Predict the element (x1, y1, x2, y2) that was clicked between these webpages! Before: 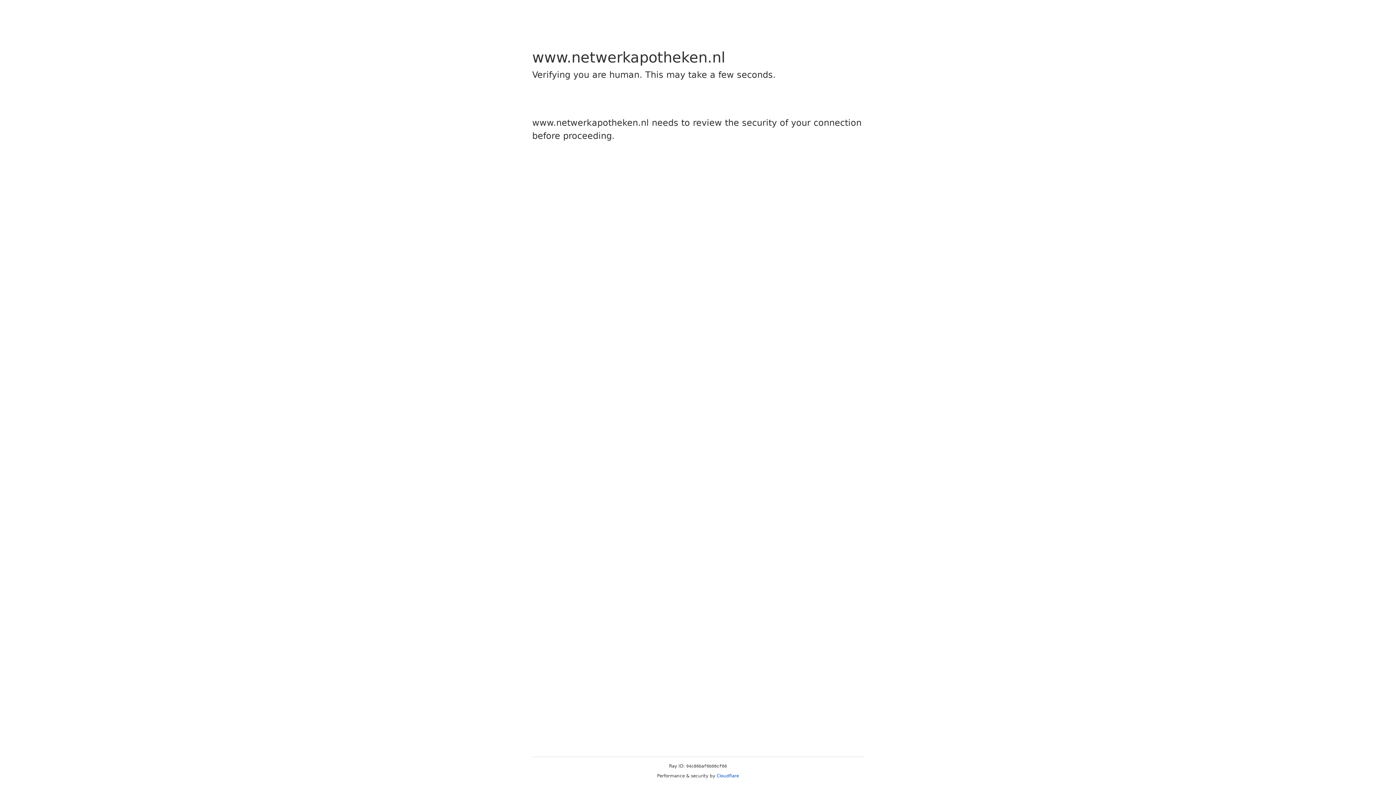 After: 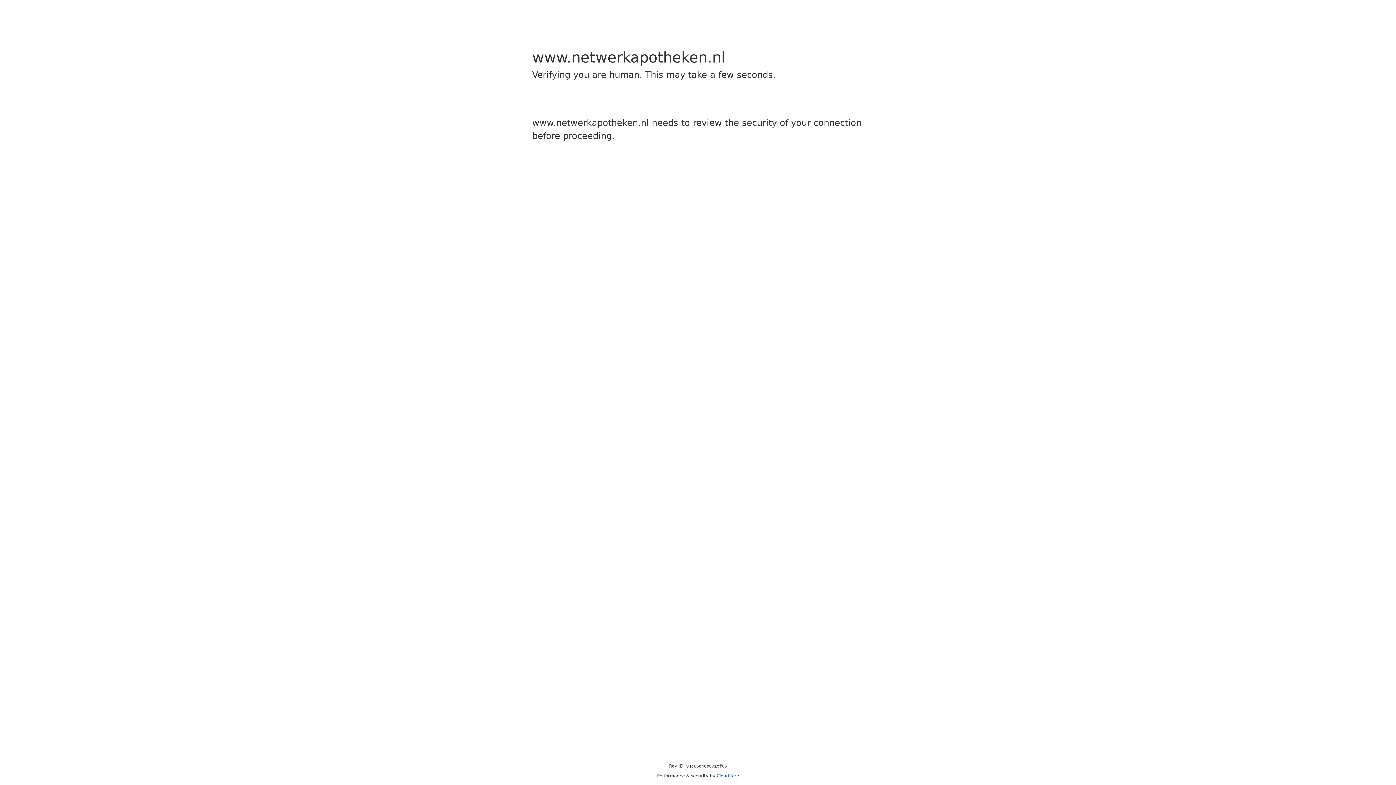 Action: bbox: (716, 773, 739, 778) label: Cloudflare